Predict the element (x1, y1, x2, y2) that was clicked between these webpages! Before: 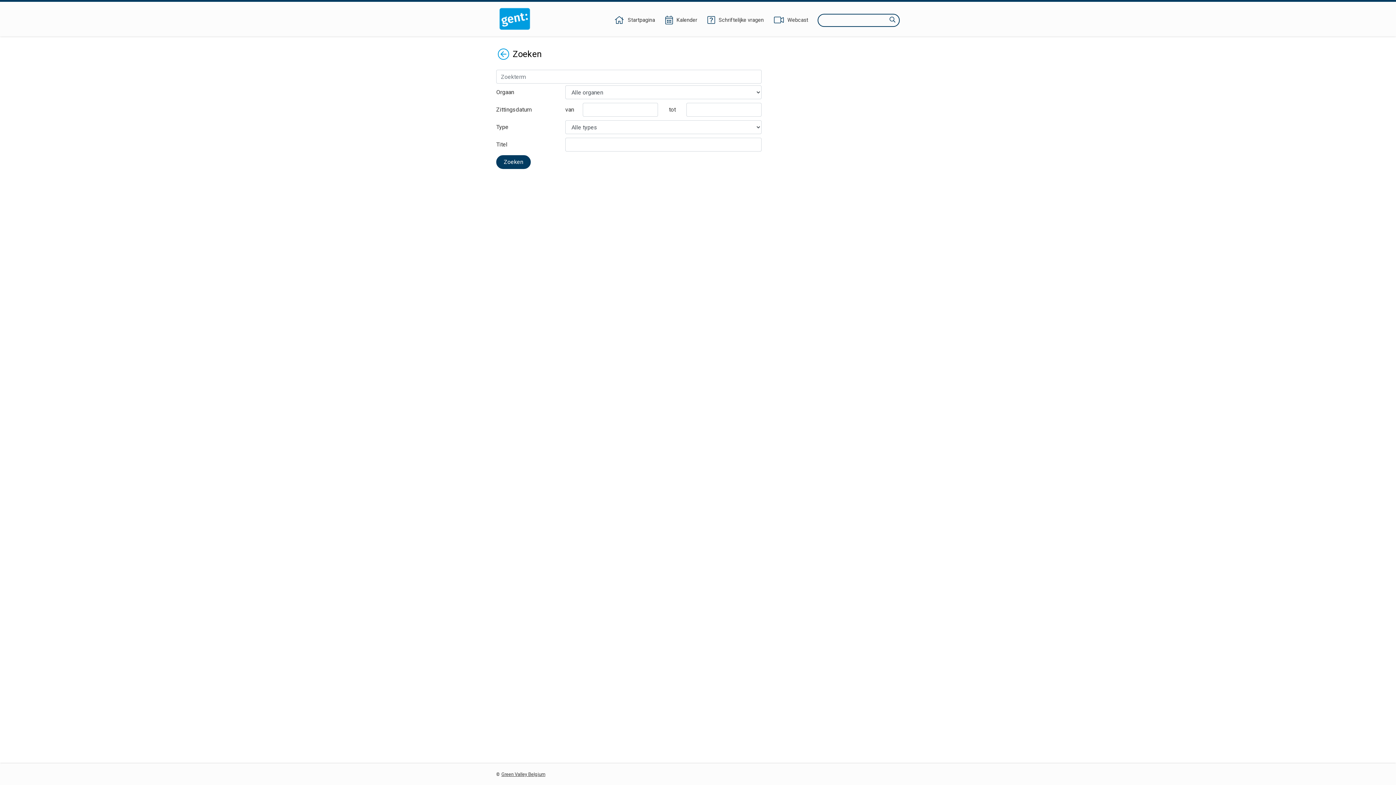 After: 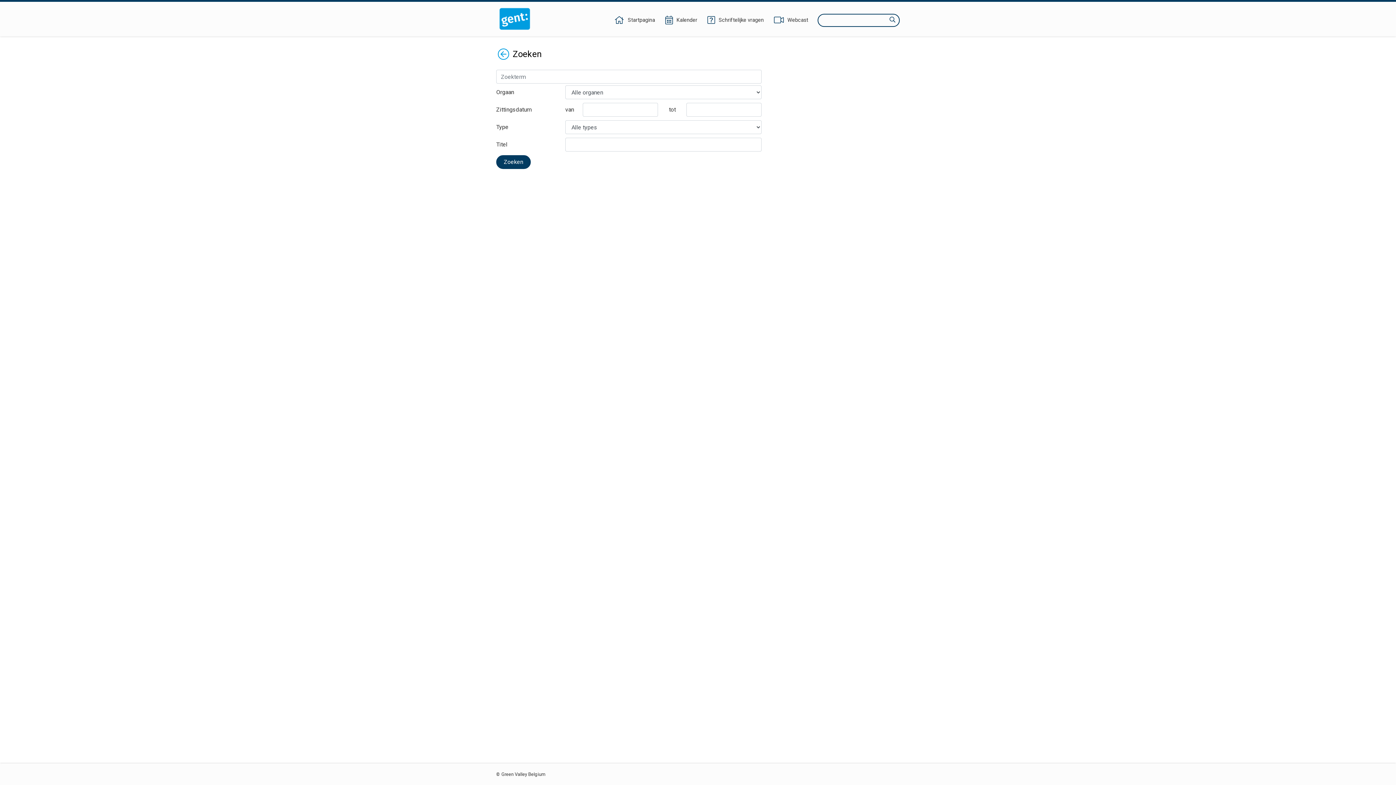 Action: bbox: (501, 772, 545, 777) label: Green Valley Belgium